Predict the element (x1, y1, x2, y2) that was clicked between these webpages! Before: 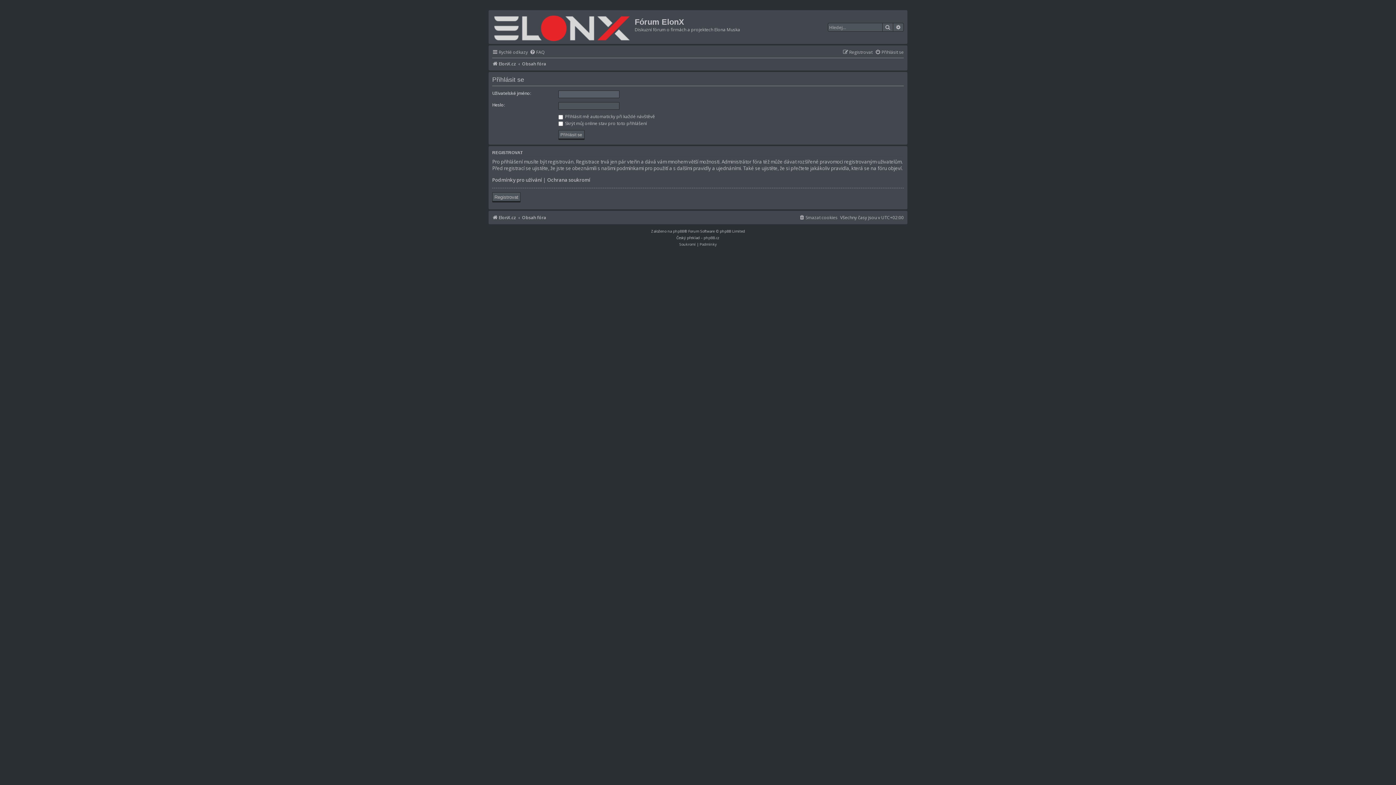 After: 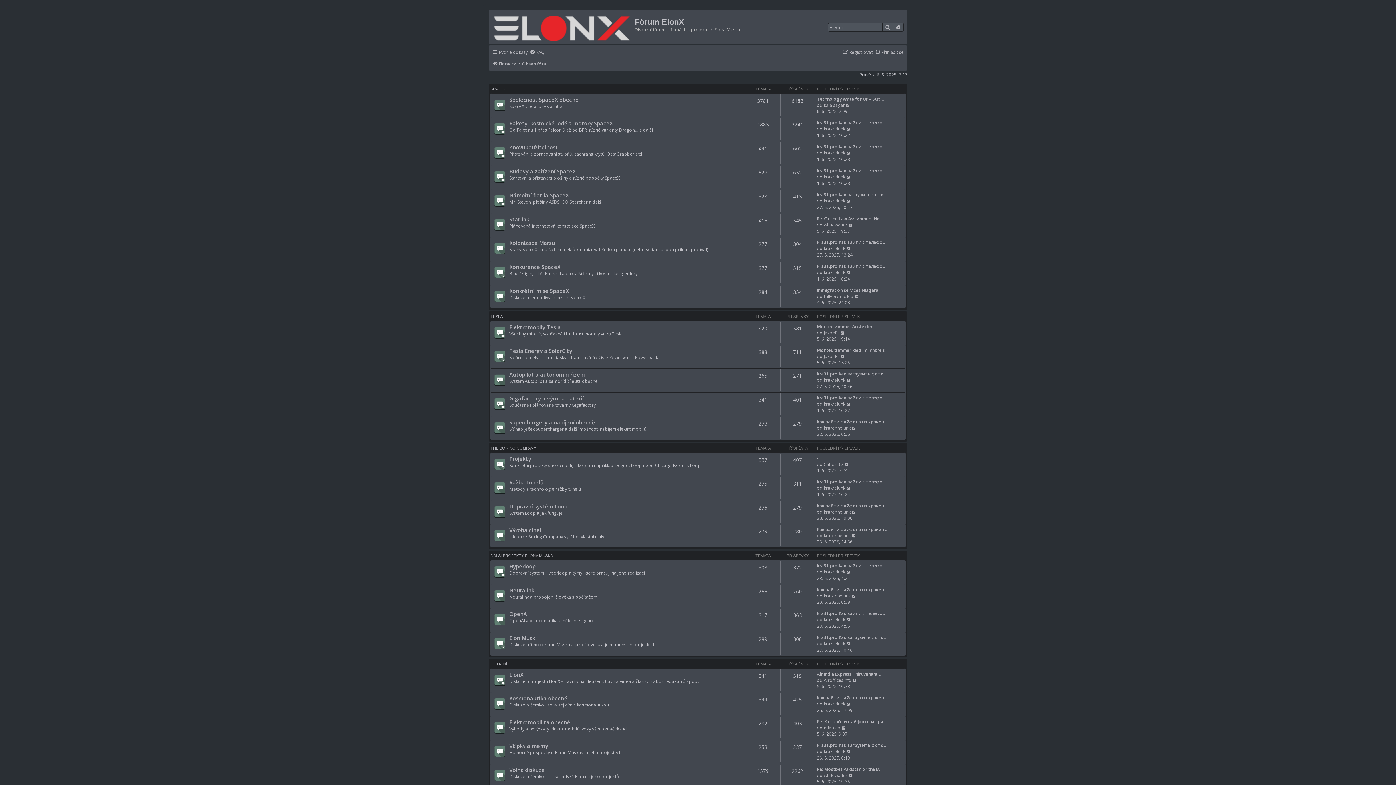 Action: bbox: (522, 213, 546, 222) label: Obsah fóra